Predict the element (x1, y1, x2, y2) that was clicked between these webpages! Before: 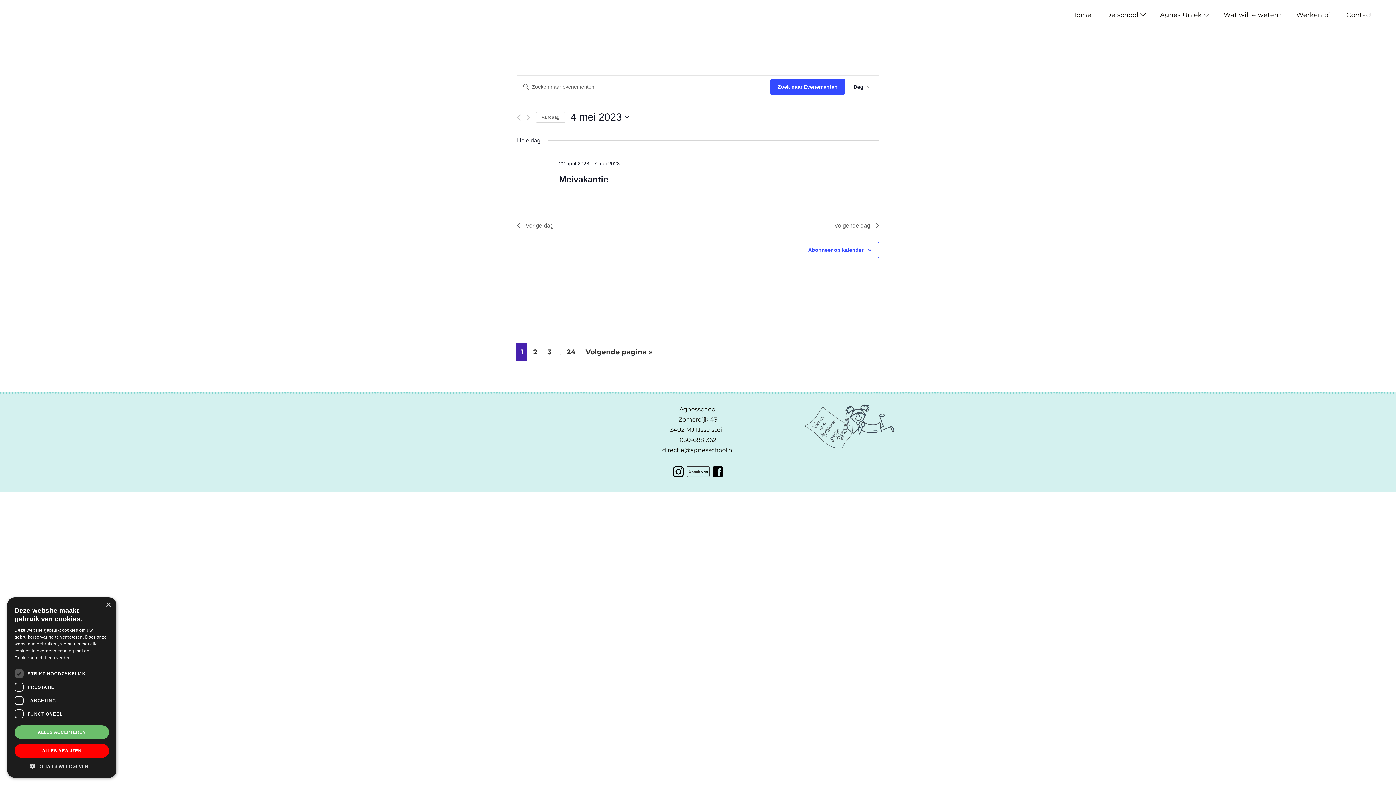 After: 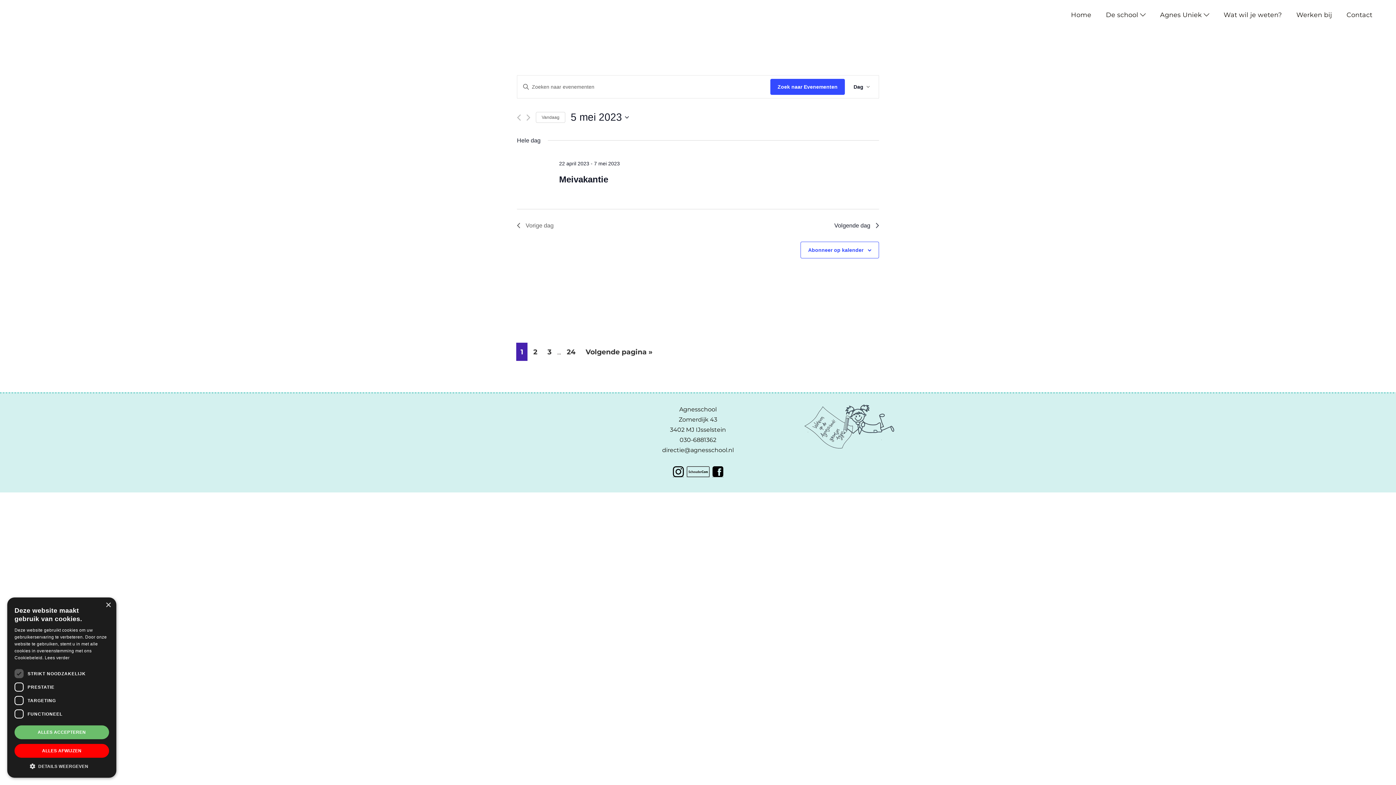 Action: label: Volgende dag bbox: (834, 221, 879, 230)